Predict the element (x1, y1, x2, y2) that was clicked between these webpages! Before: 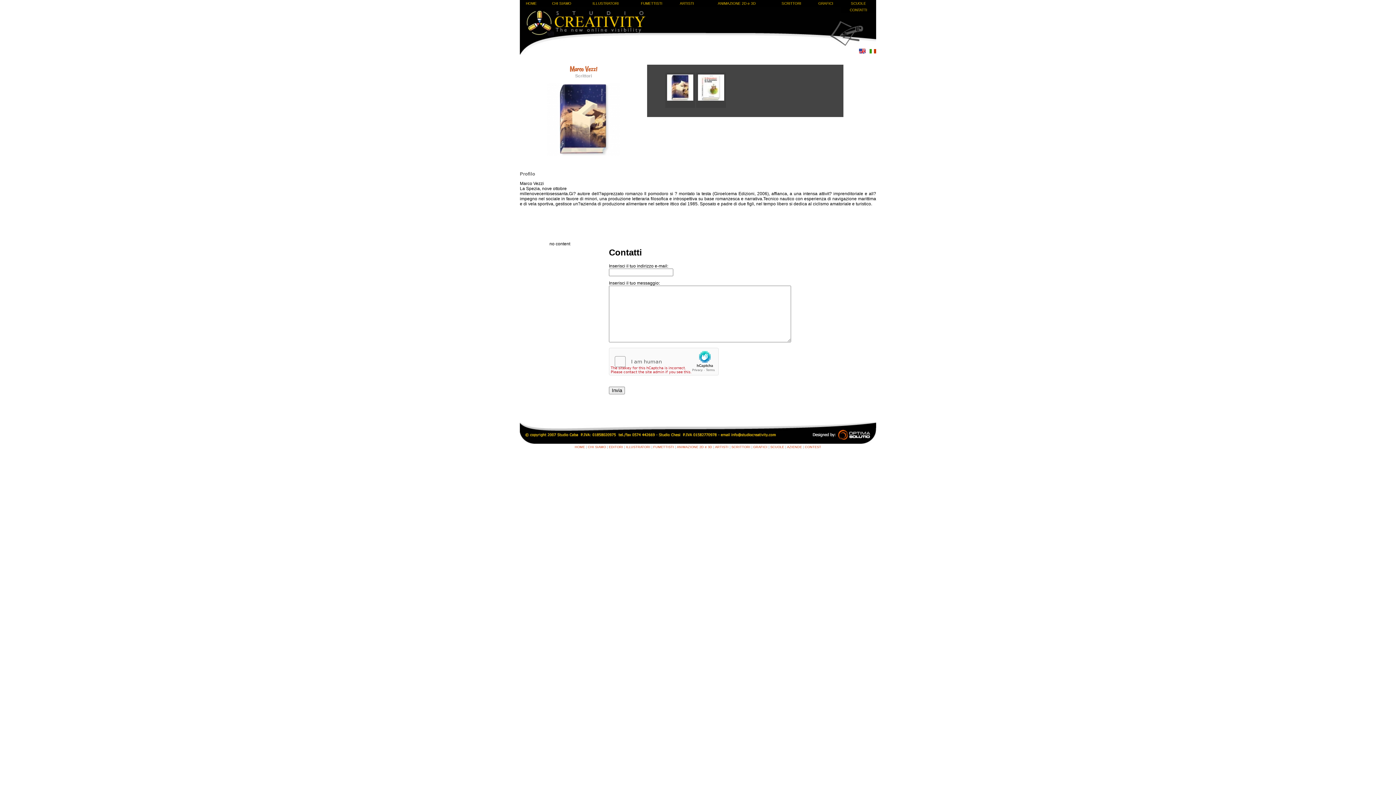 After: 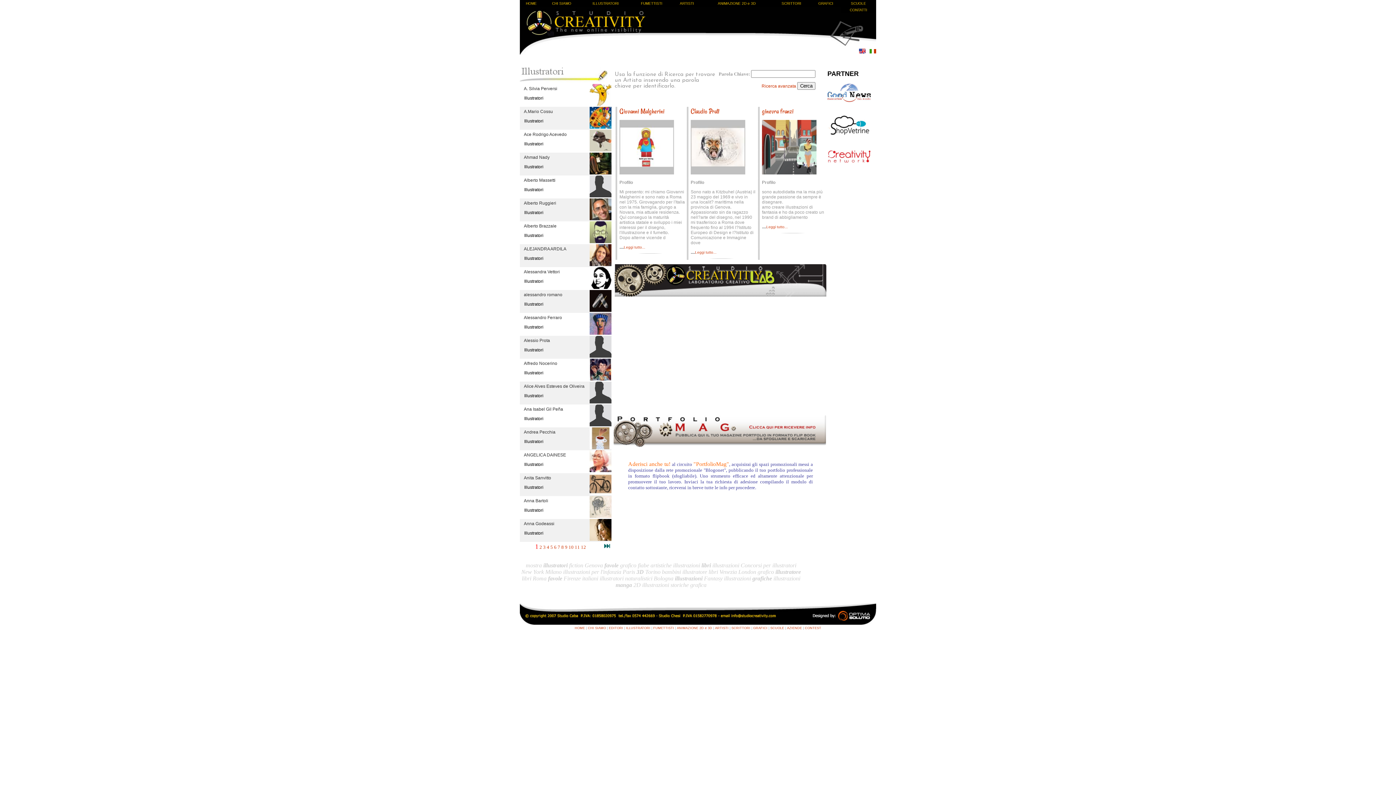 Action: bbox: (626, 445, 650, 449) label: ILLUSTRATORI